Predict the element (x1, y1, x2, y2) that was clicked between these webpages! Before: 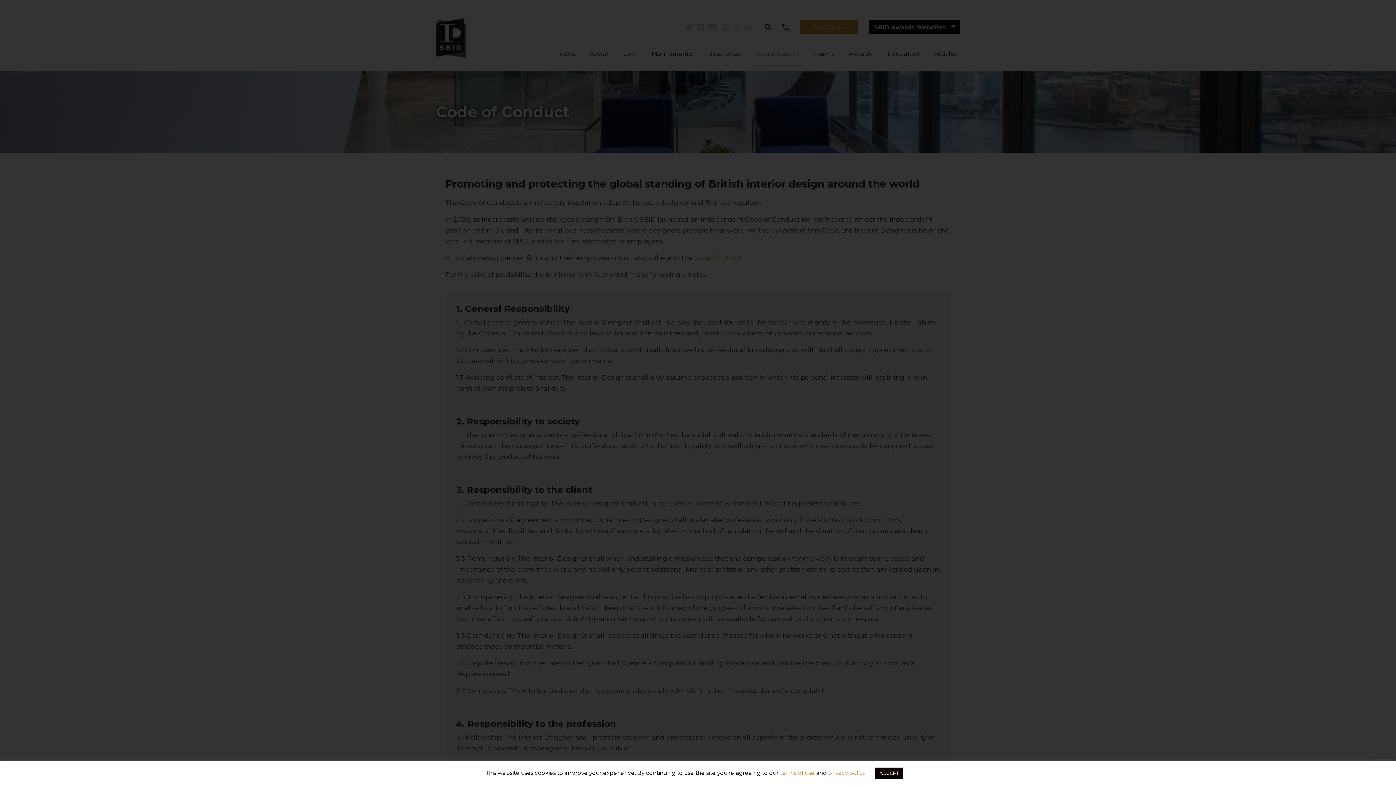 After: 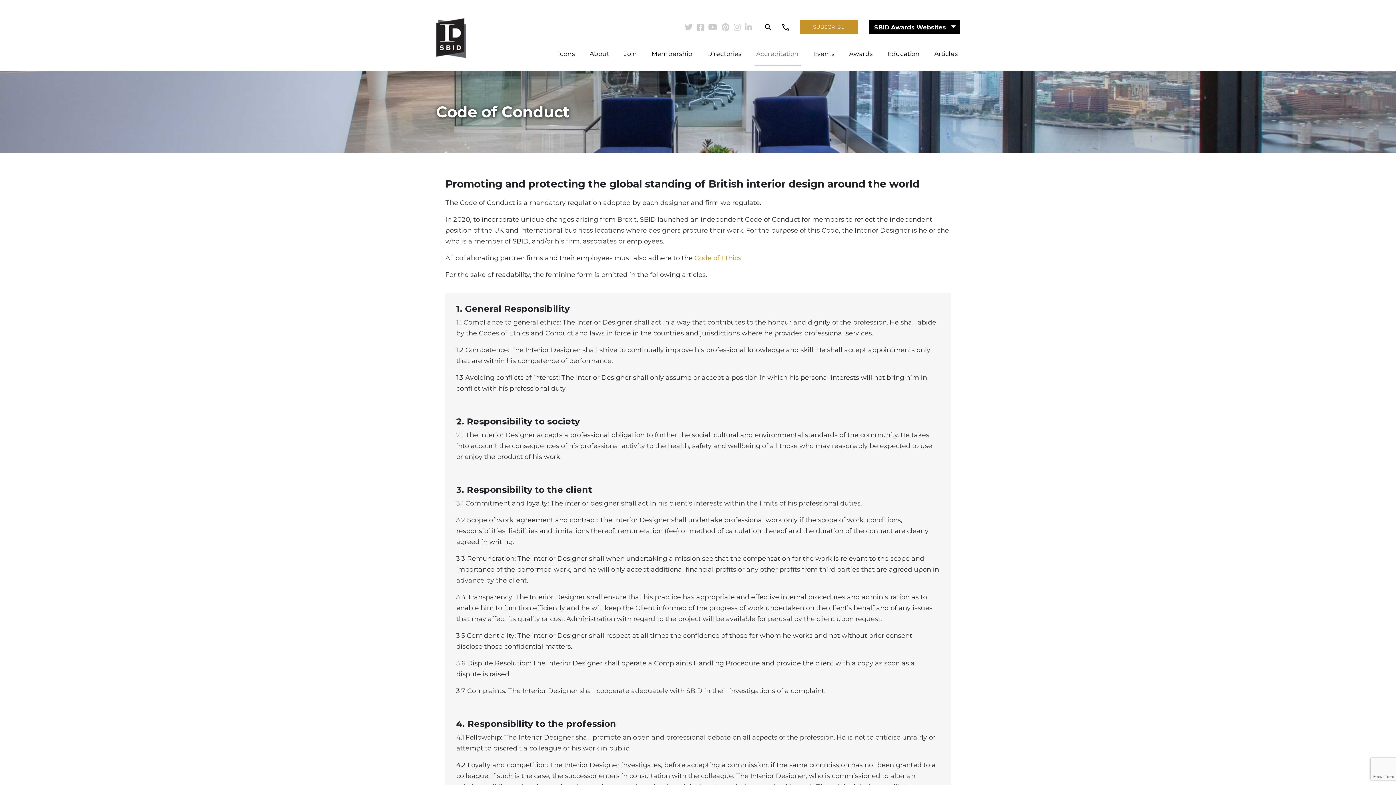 Action: label: ACCEPT bbox: (875, 768, 903, 779)